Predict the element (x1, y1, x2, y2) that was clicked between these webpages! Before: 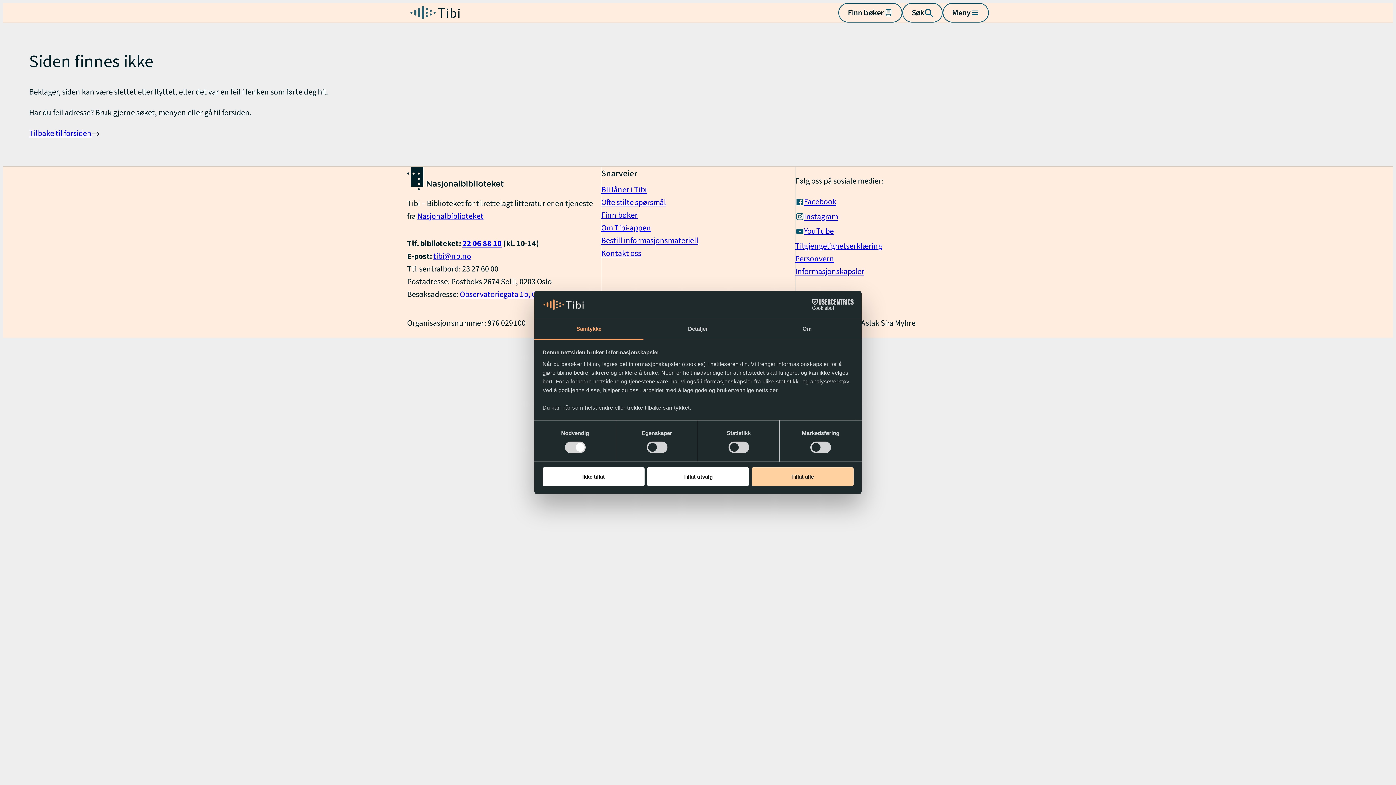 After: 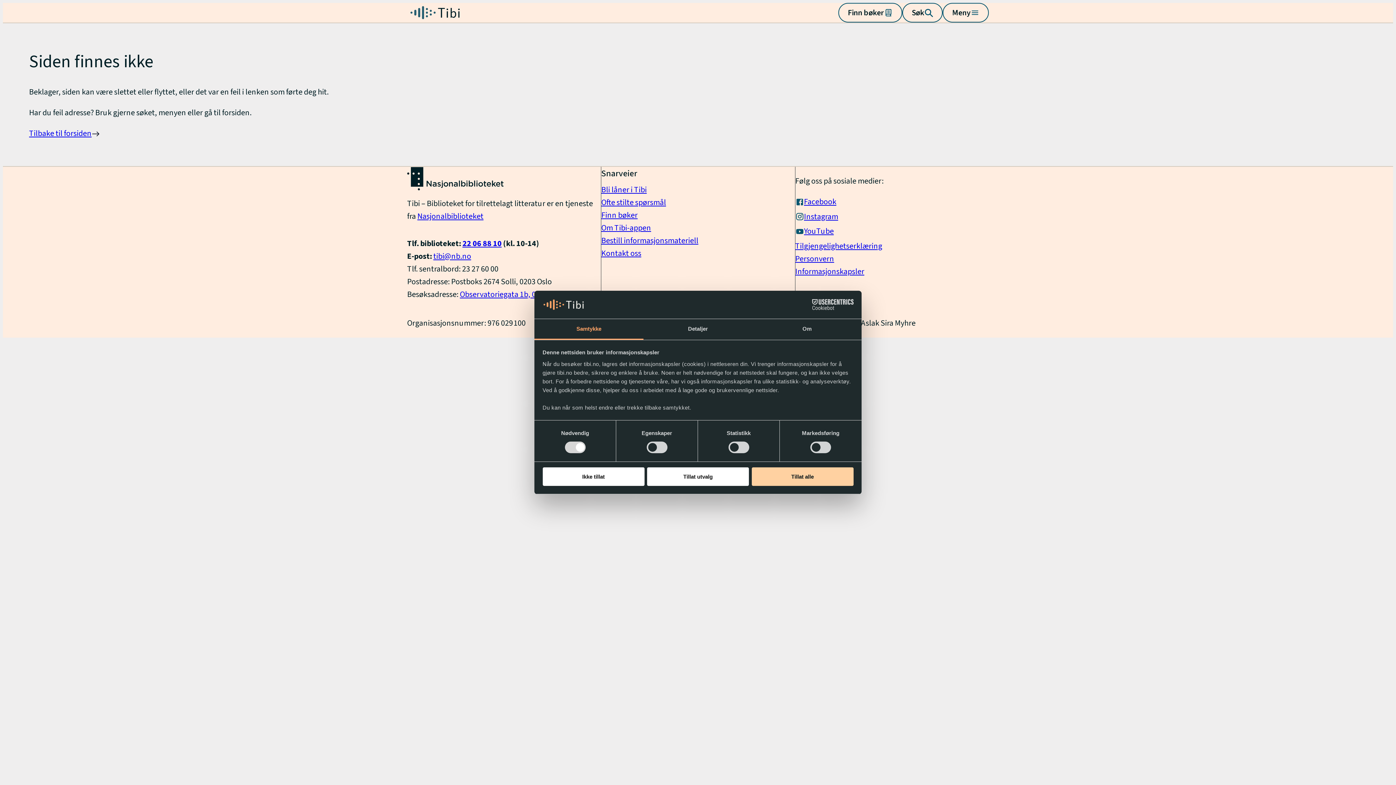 Action: label: Samtykke bbox: (534, 319, 643, 339)